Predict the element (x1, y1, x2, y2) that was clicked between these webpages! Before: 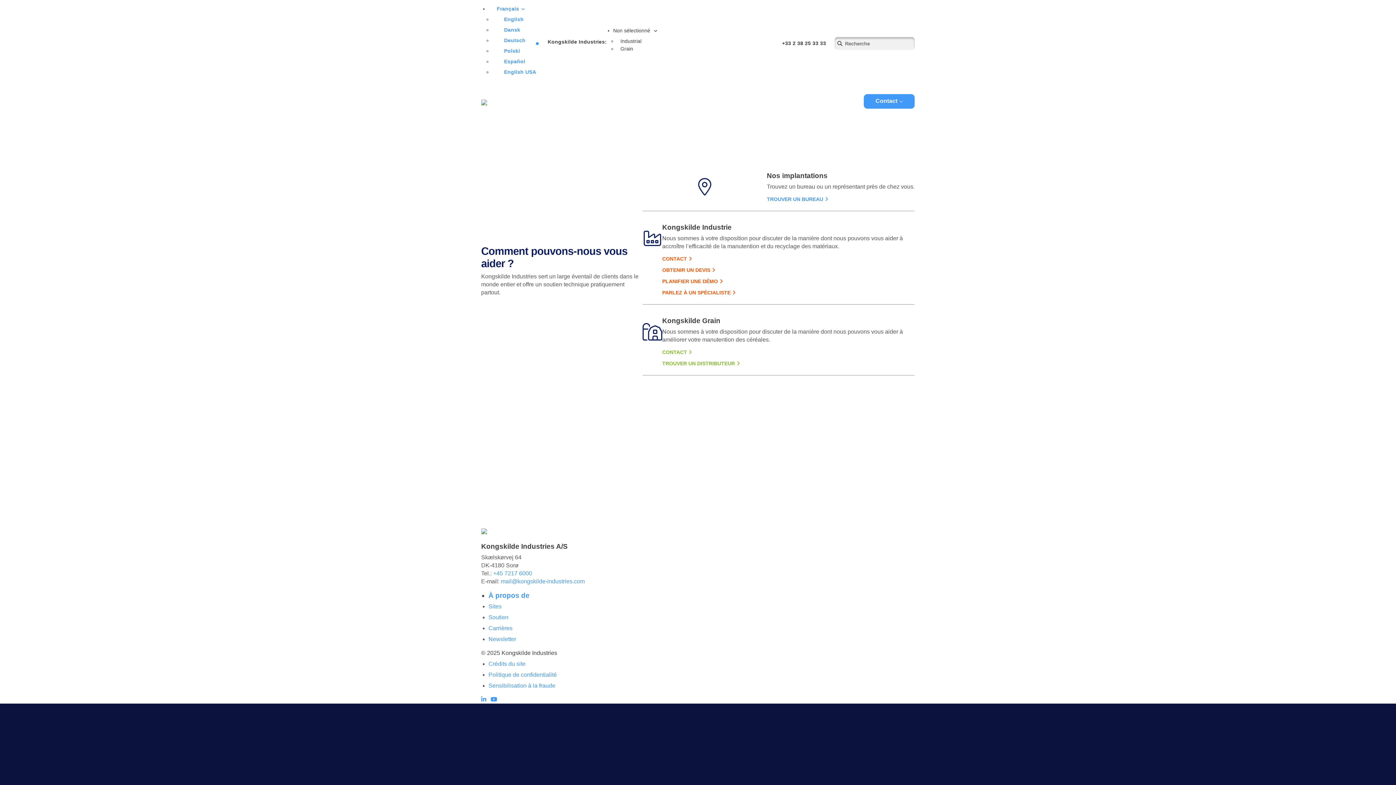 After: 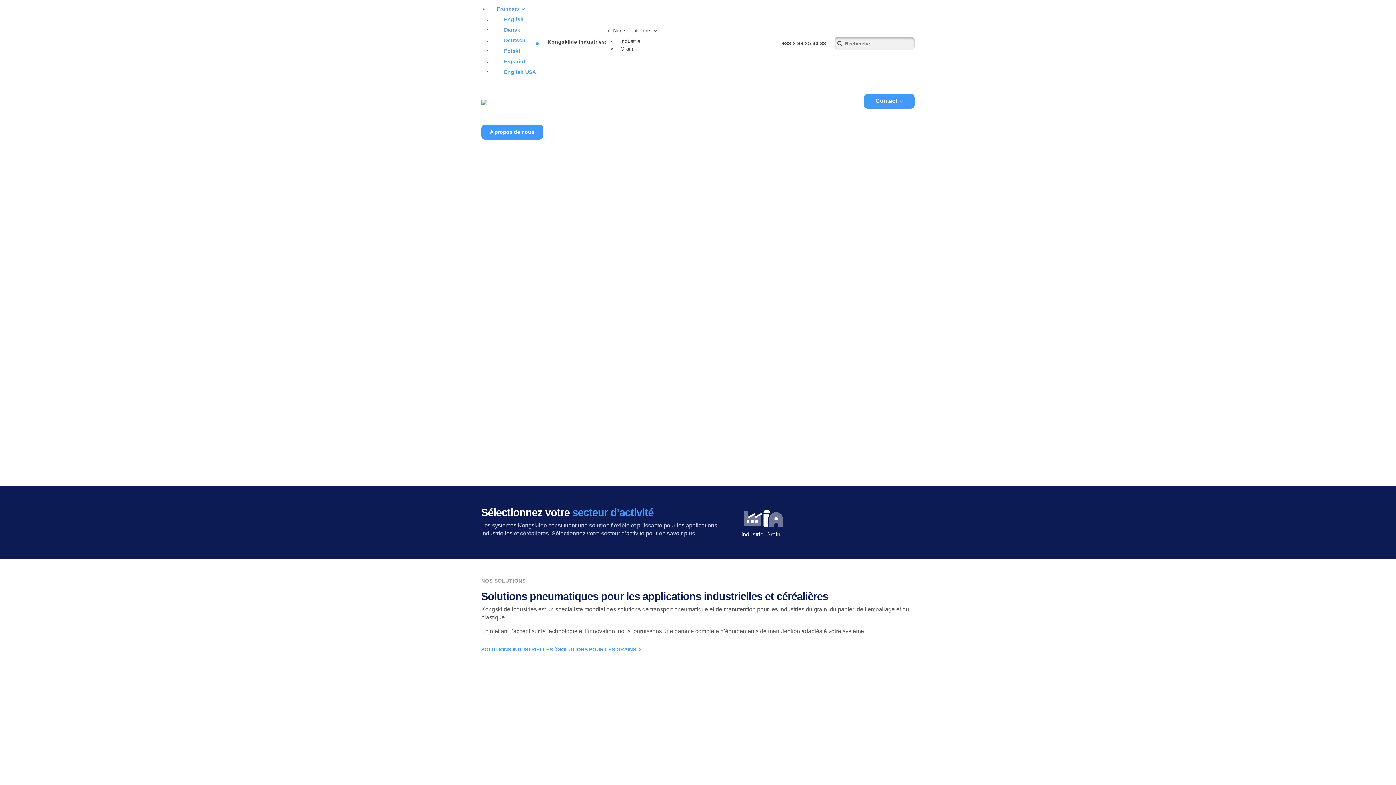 Action: bbox: (835, 37, 845, 49)